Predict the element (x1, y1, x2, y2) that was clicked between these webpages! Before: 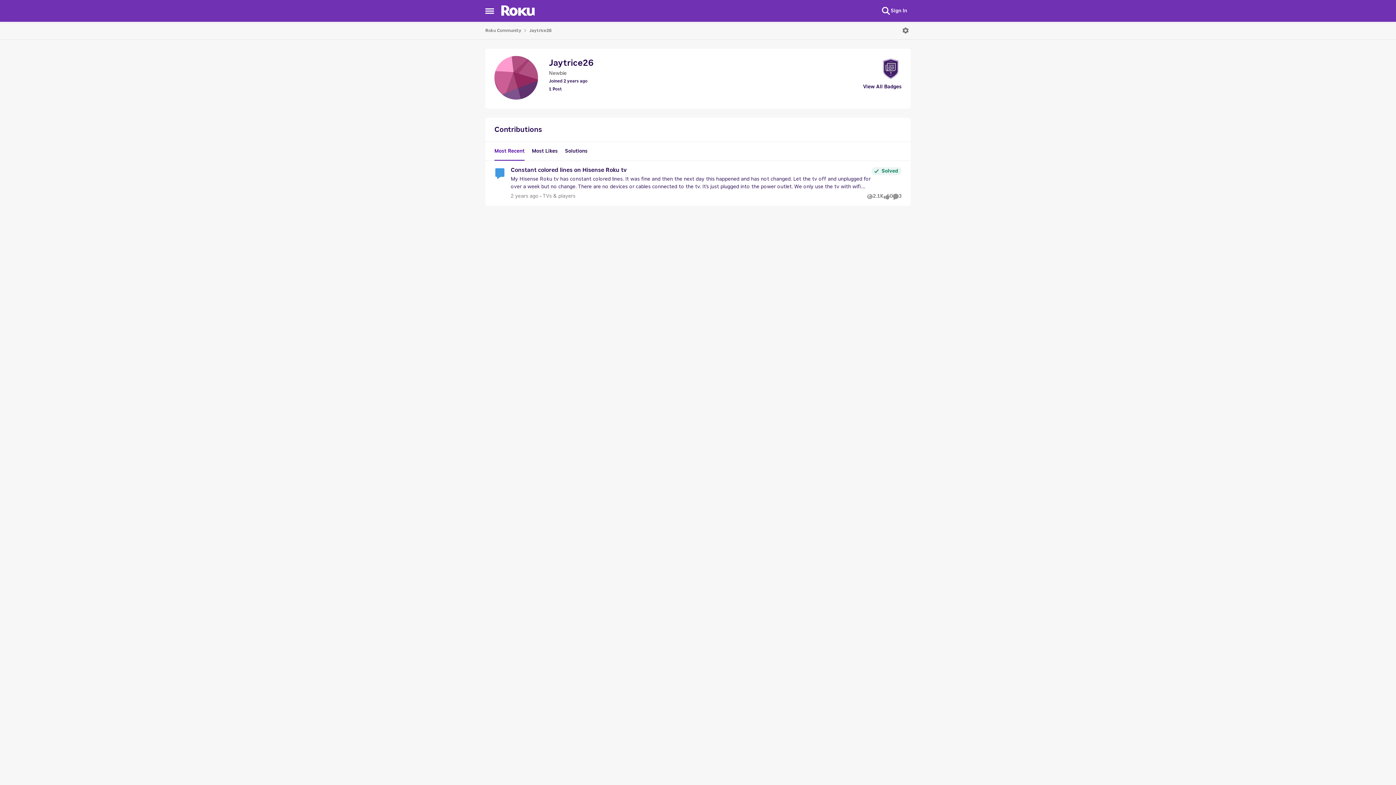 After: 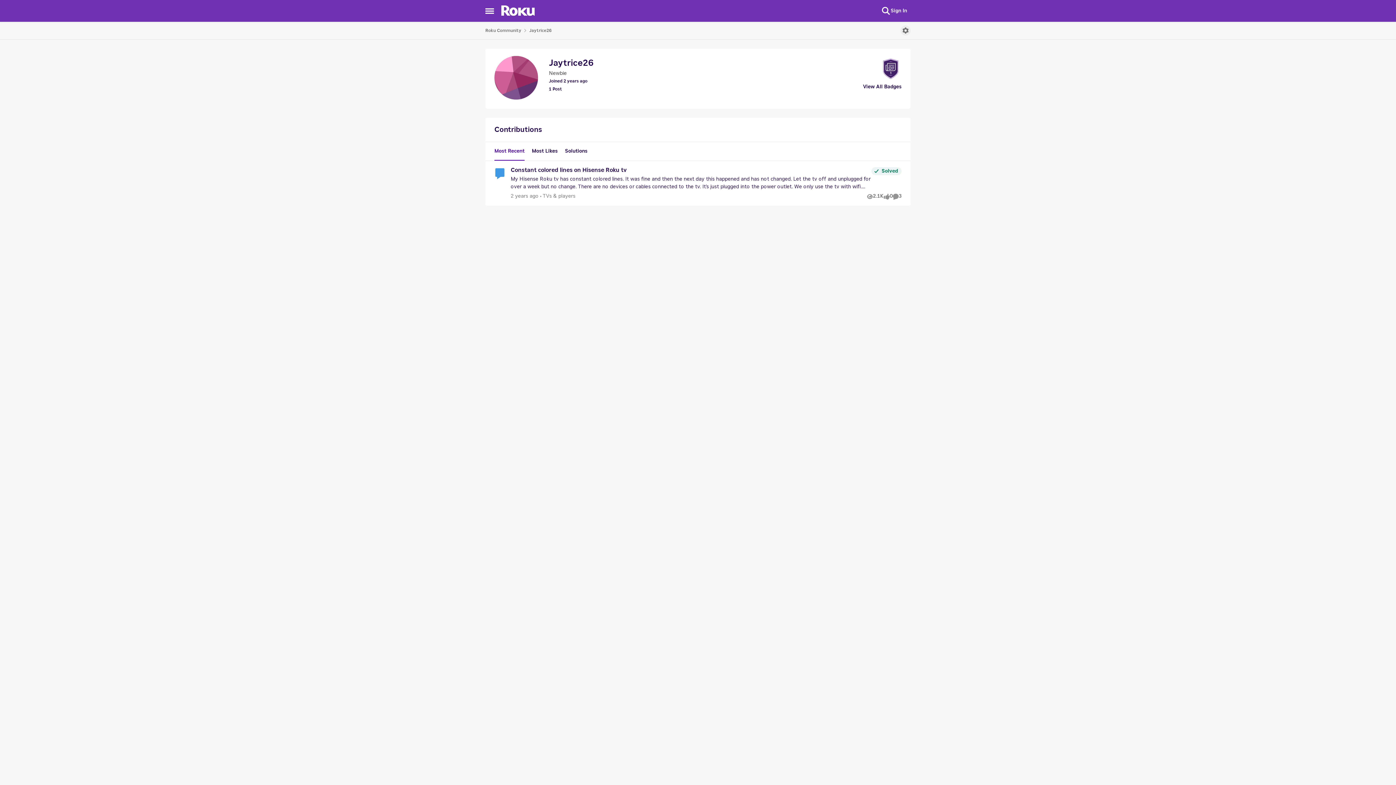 Action: label: Open Menu bbox: (900, 25, 910, 35)